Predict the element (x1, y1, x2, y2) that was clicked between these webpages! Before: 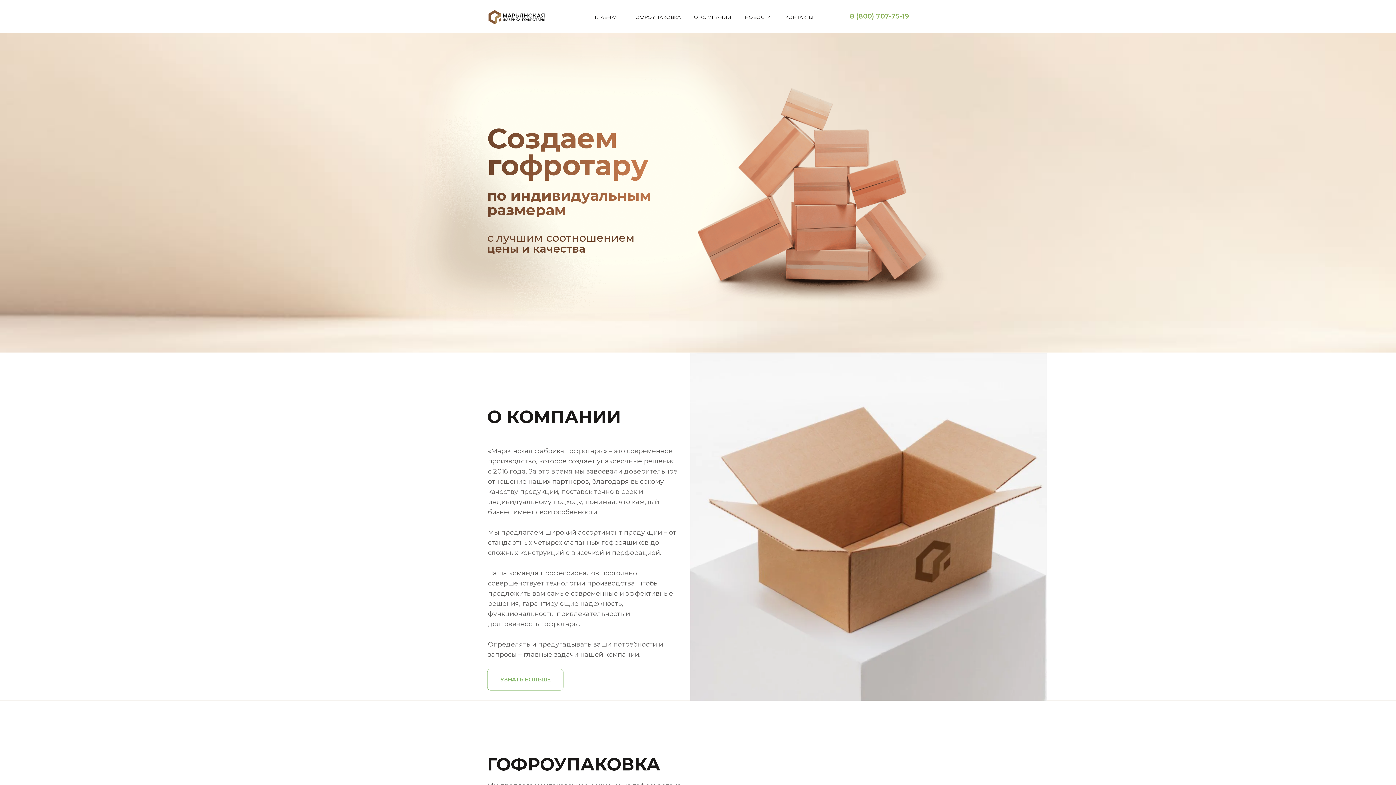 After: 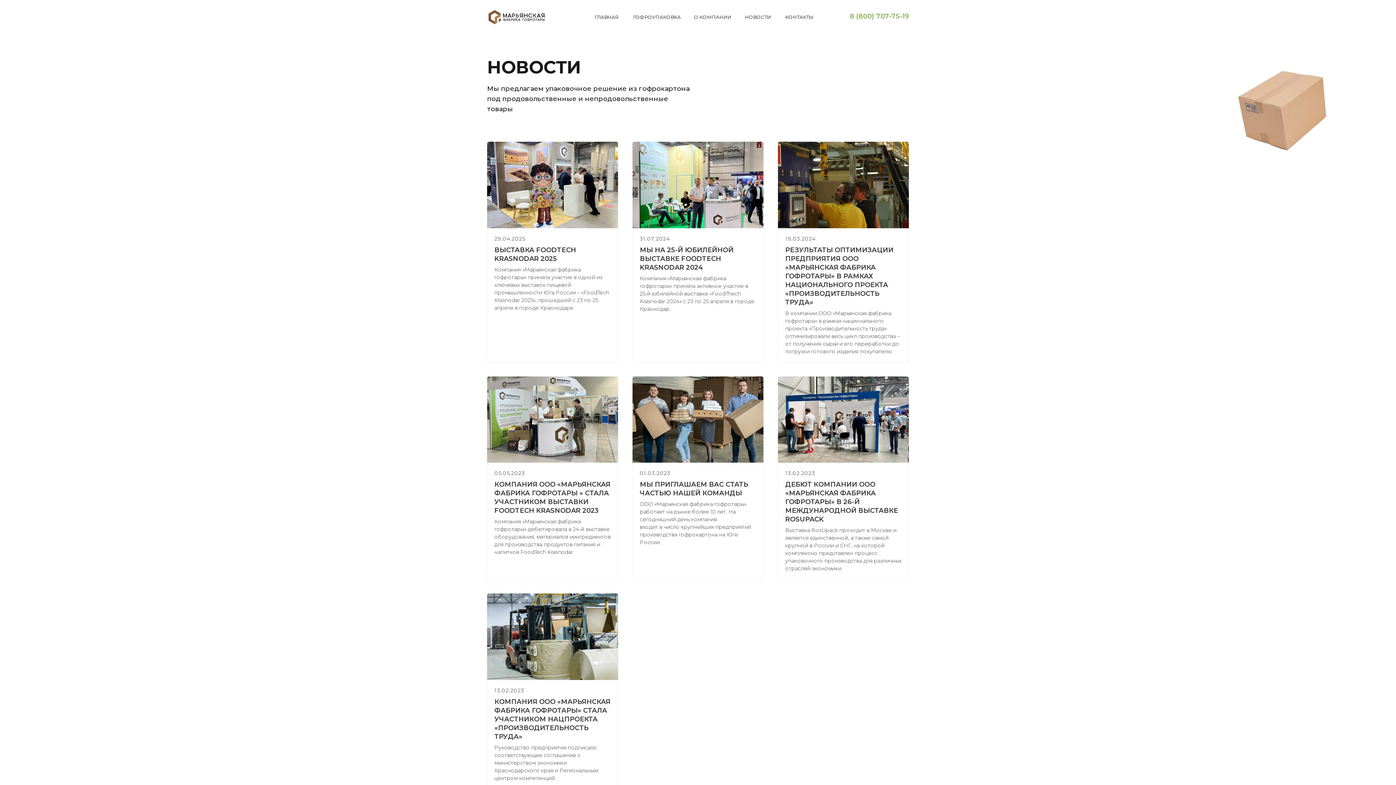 Action: label: НОВОСТИ bbox: (745, 14, 771, 20)